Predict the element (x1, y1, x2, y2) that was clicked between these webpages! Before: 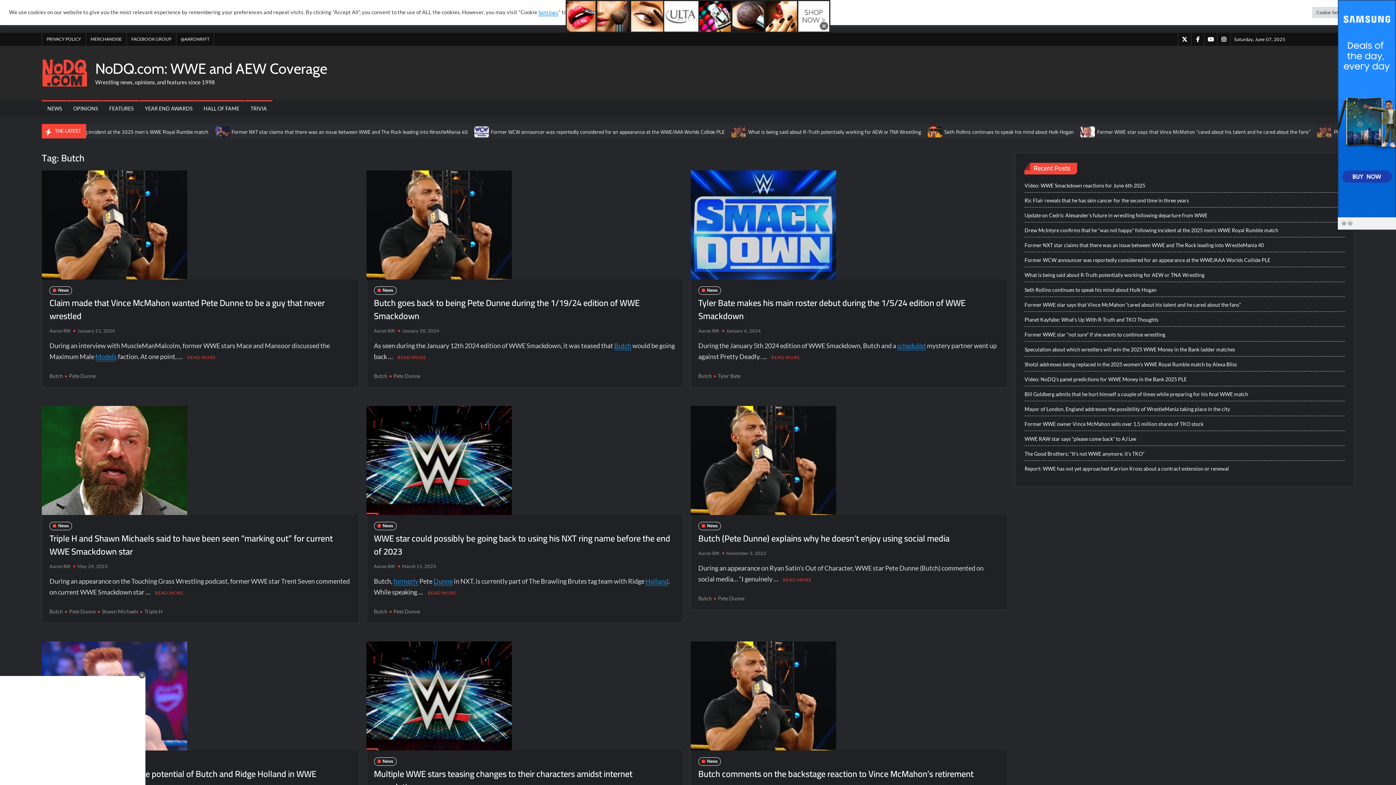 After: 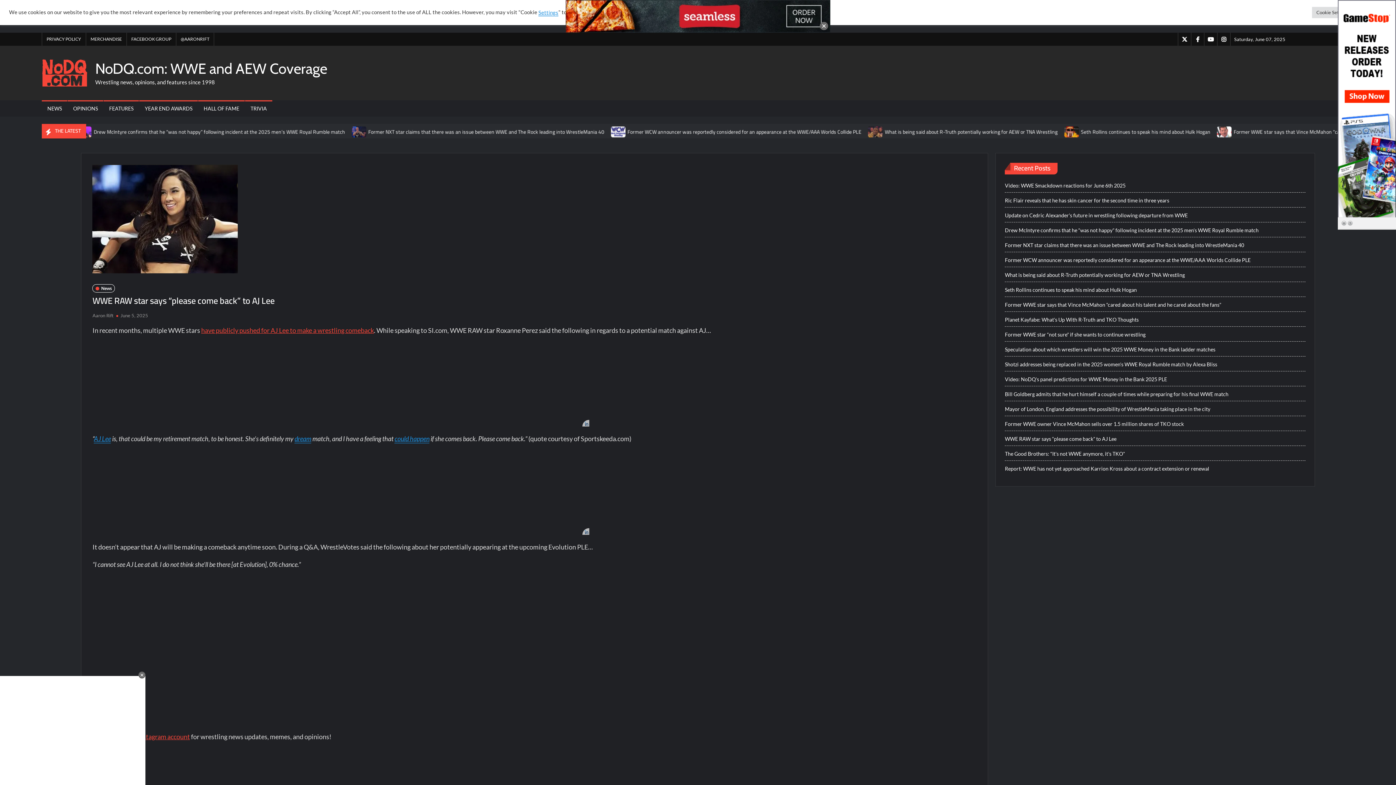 Action: label: WWE RAW star says “please come back” to AJ Lee bbox: (1024, 434, 1136, 443)